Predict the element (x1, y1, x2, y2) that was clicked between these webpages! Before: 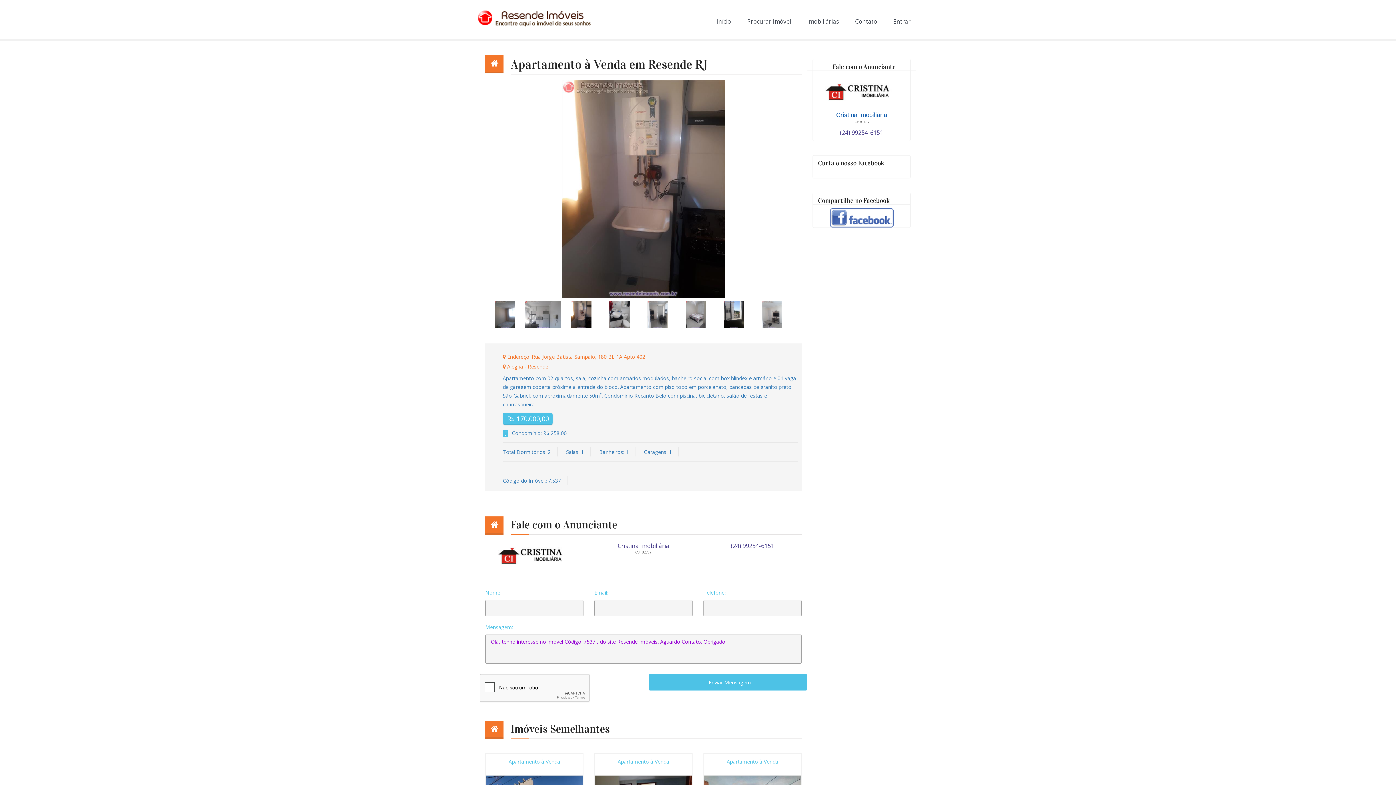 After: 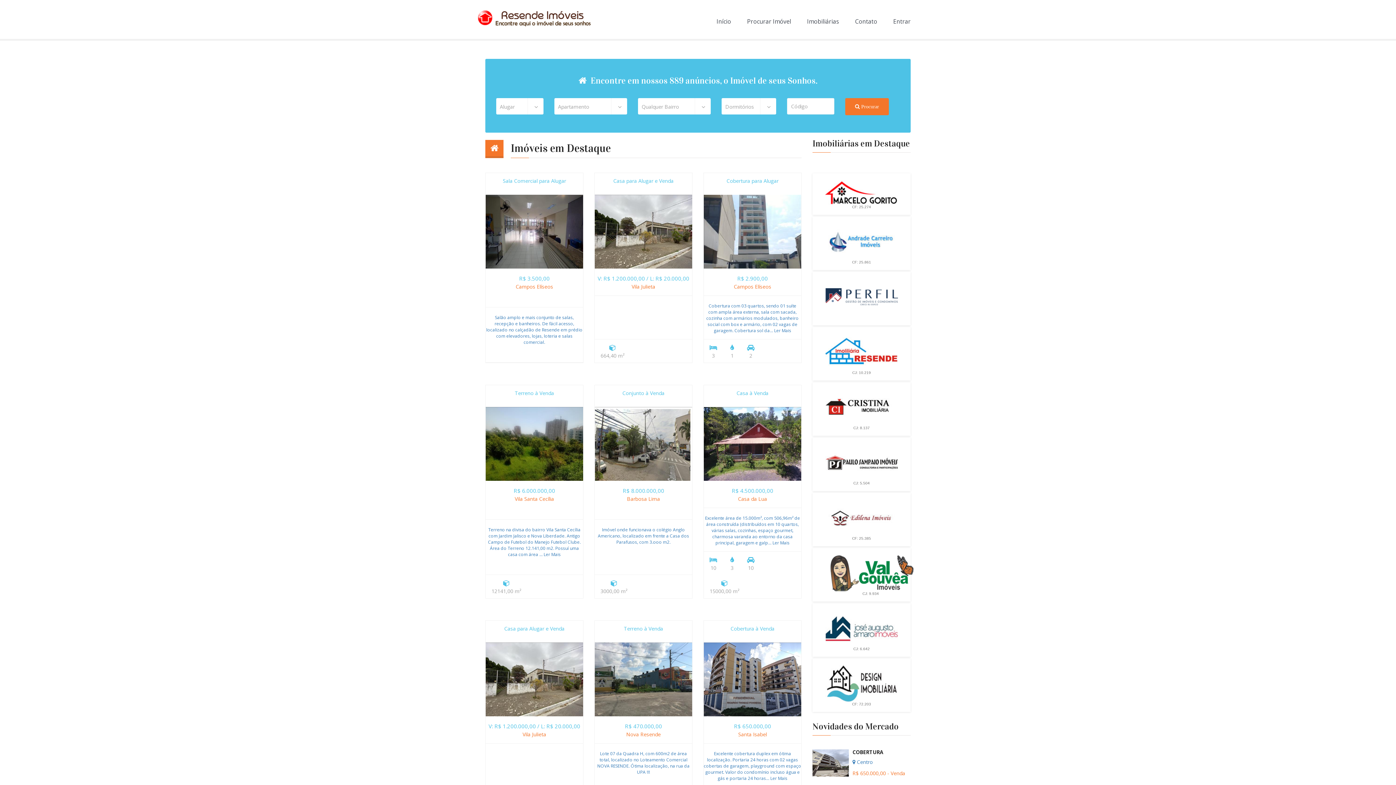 Action: bbox: (708, 13, 739, 29) label: Início